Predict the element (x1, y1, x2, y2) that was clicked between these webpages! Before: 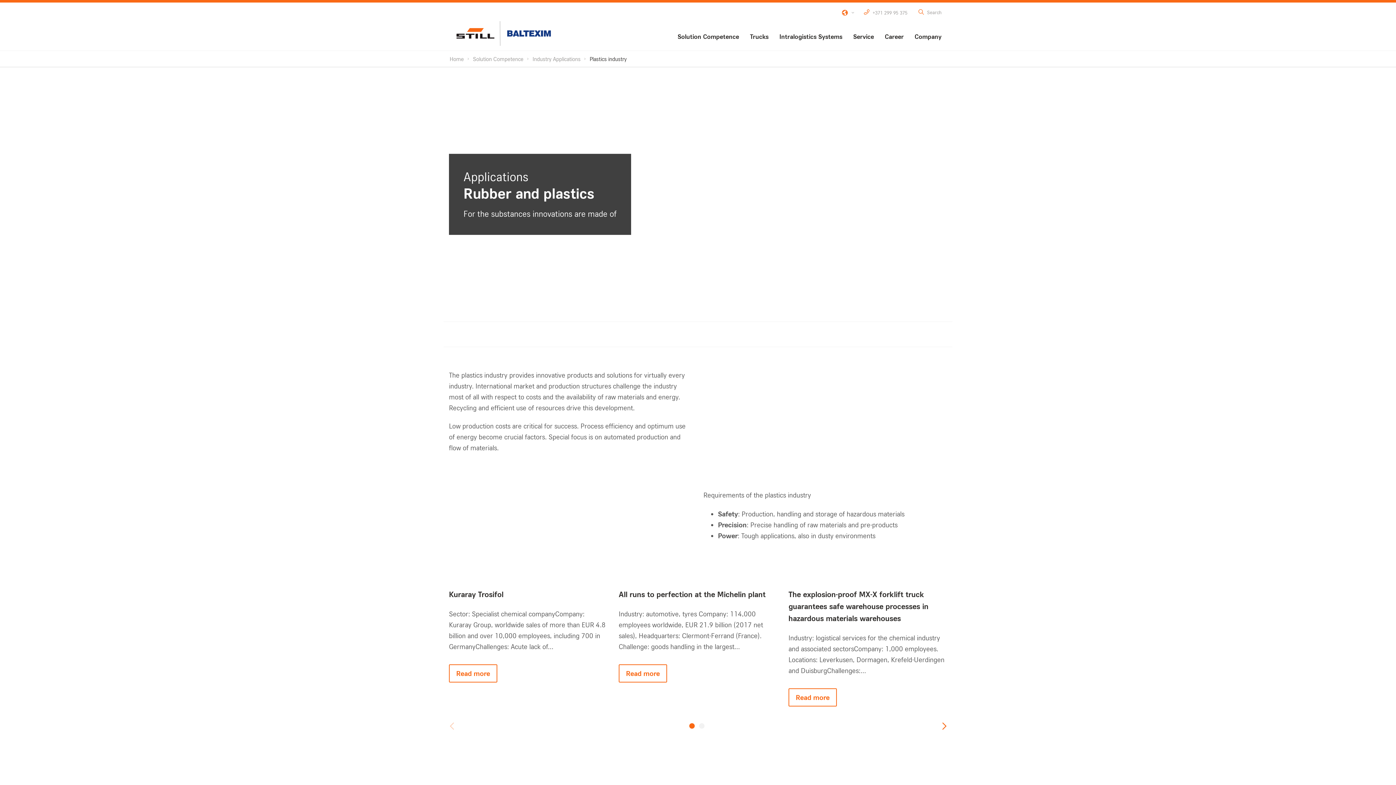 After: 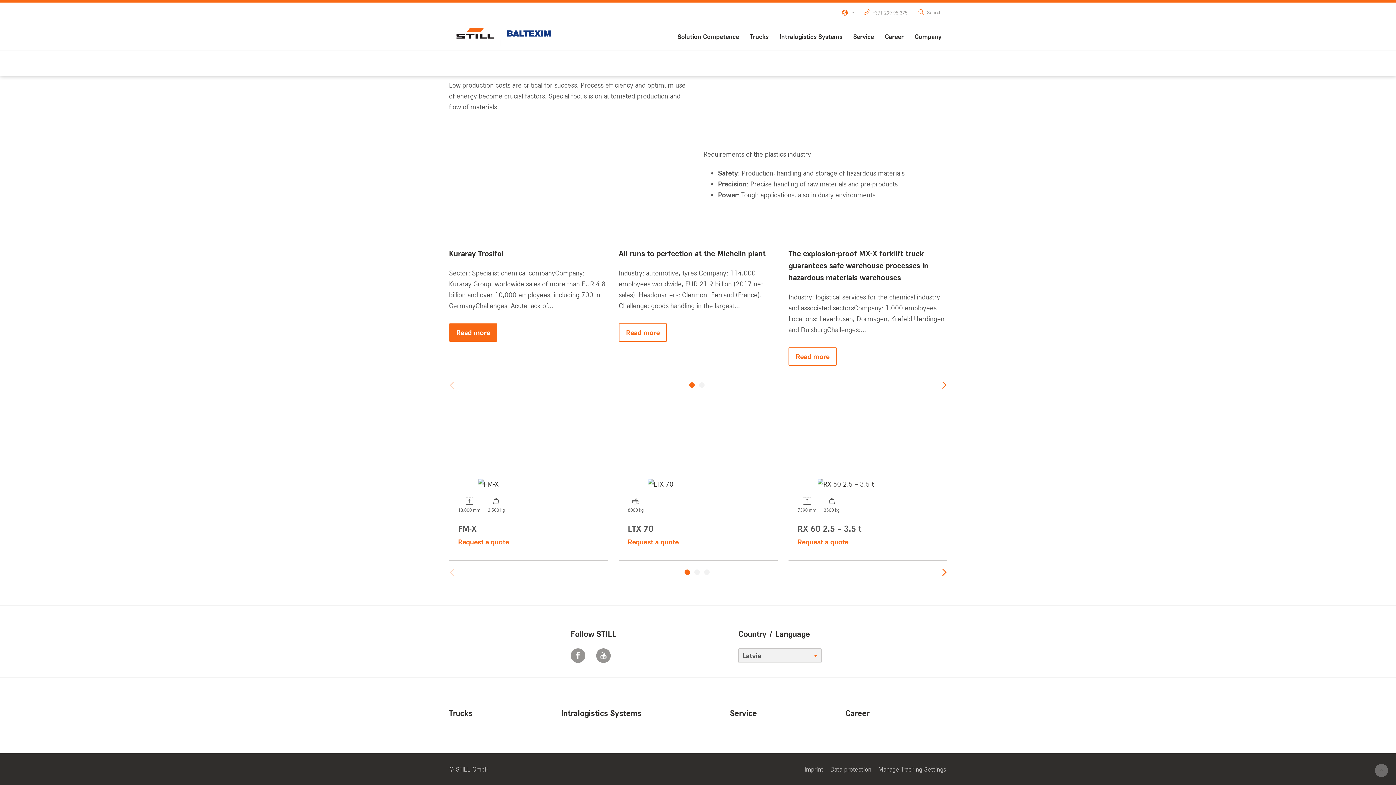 Action: bbox: (449, 330, 457, 338)